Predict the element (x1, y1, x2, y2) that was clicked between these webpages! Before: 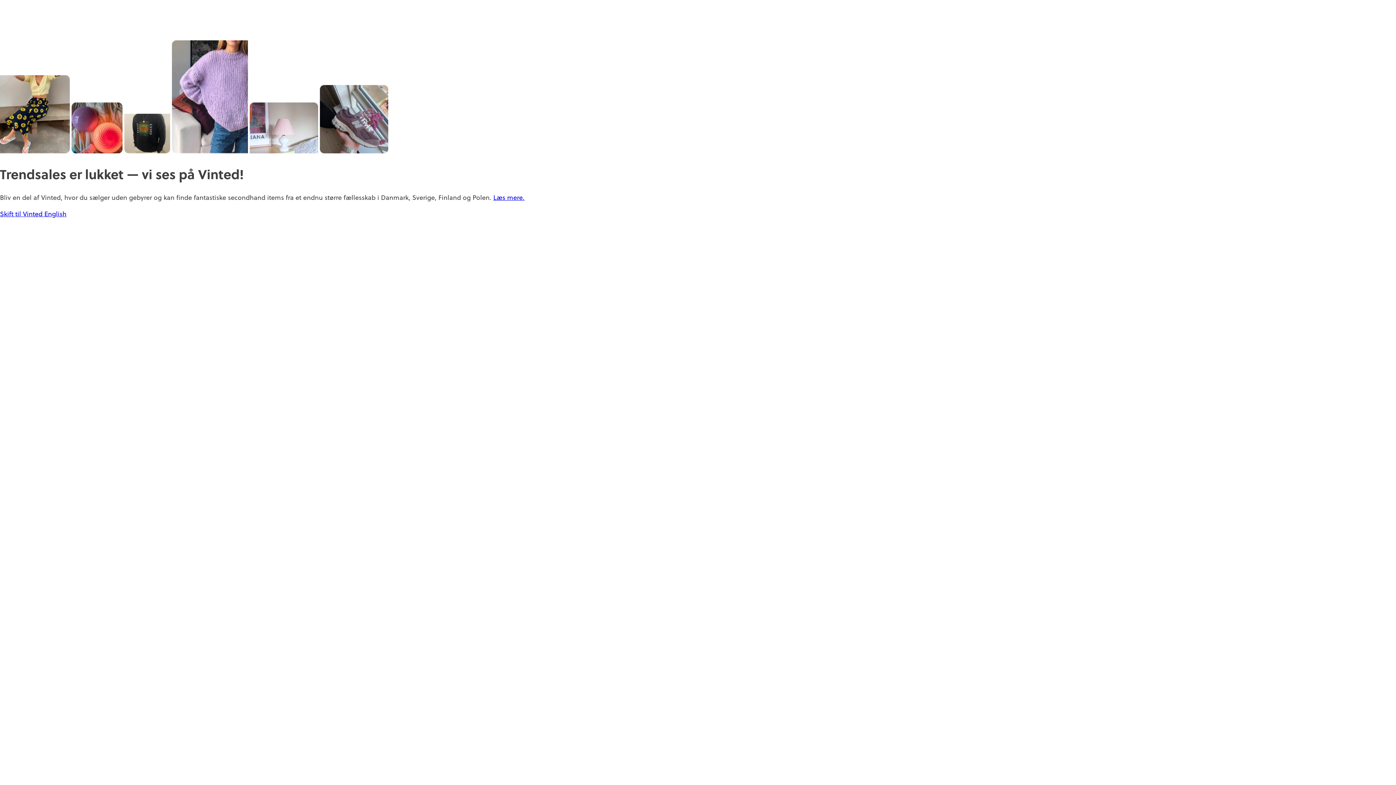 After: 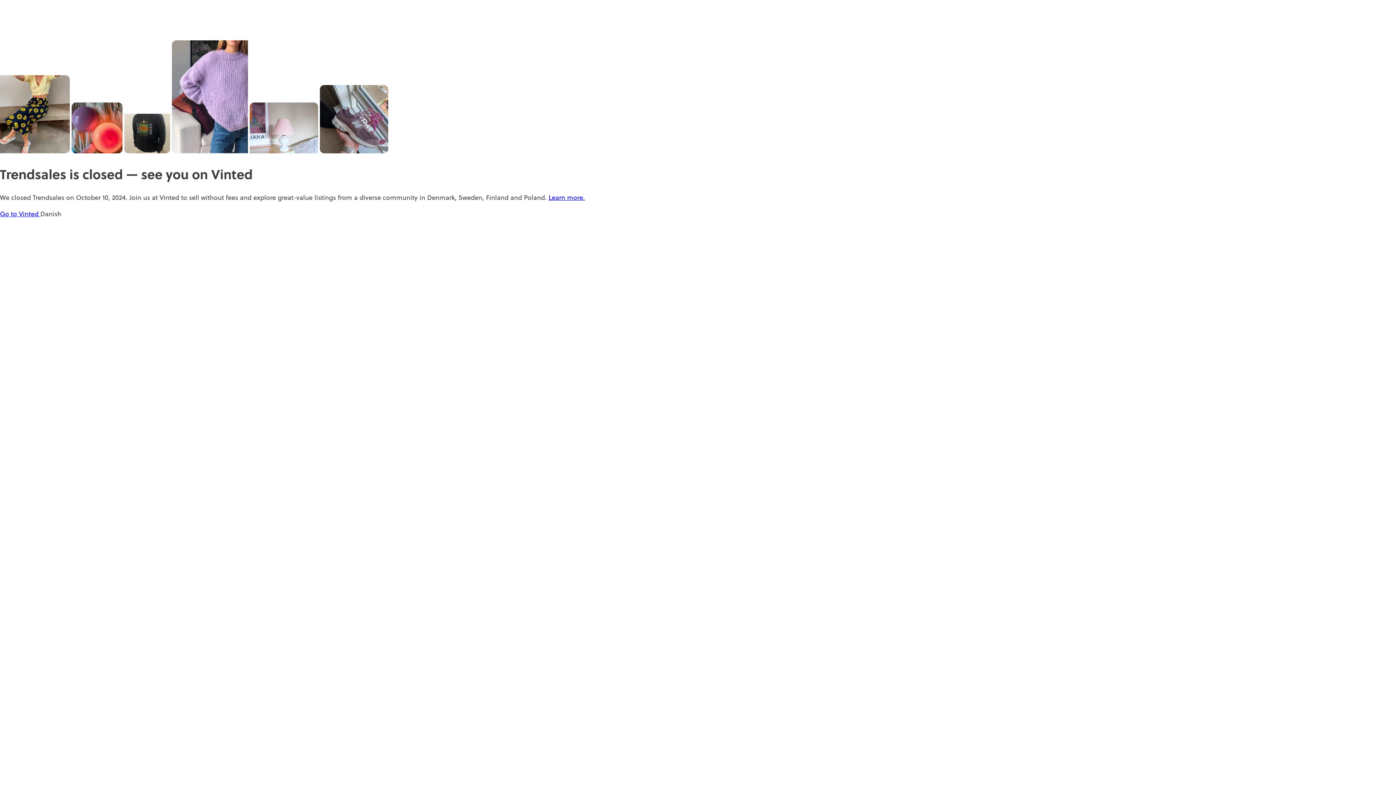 Action: bbox: (44, 208, 66, 218) label: English